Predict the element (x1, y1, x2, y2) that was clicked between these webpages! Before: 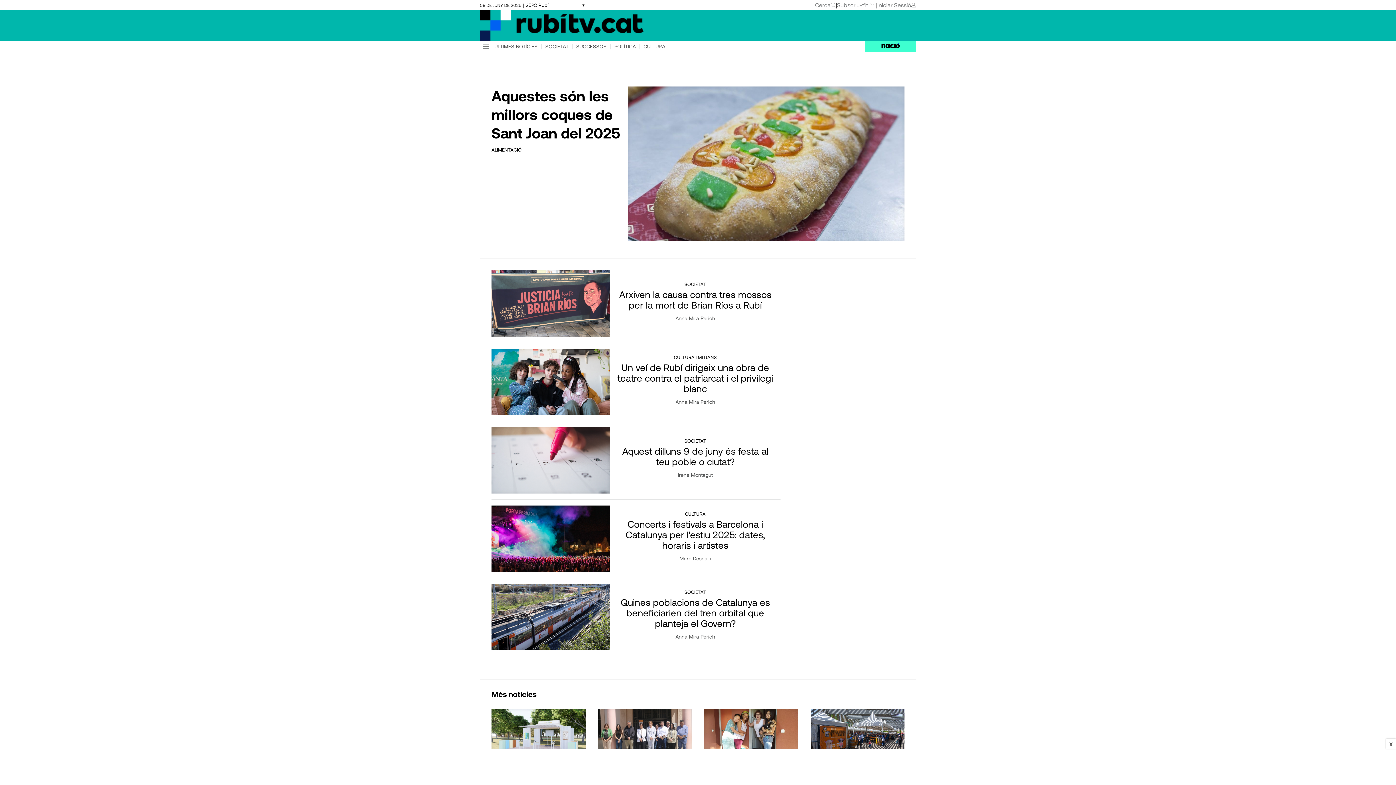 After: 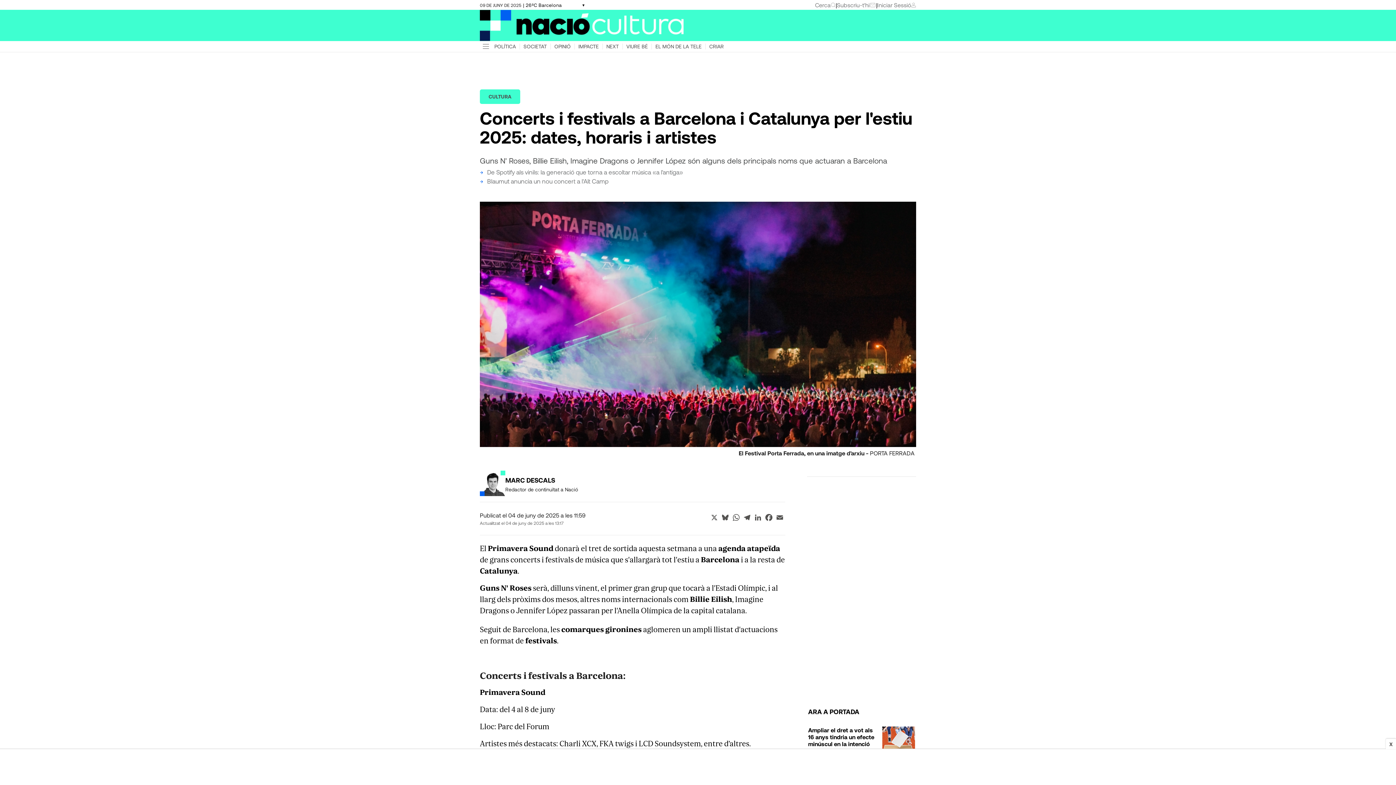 Action: label: Marc Descals bbox: (679, 556, 711, 561)